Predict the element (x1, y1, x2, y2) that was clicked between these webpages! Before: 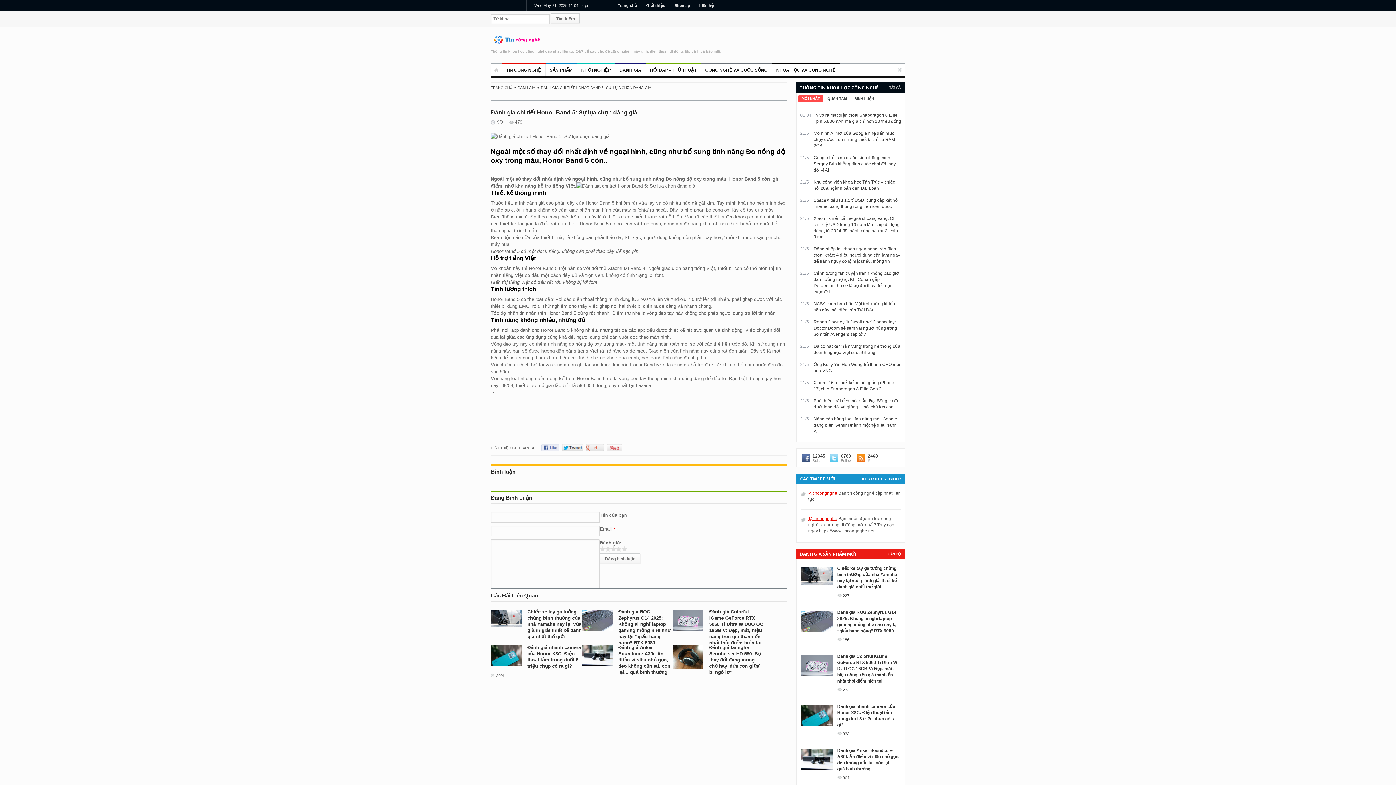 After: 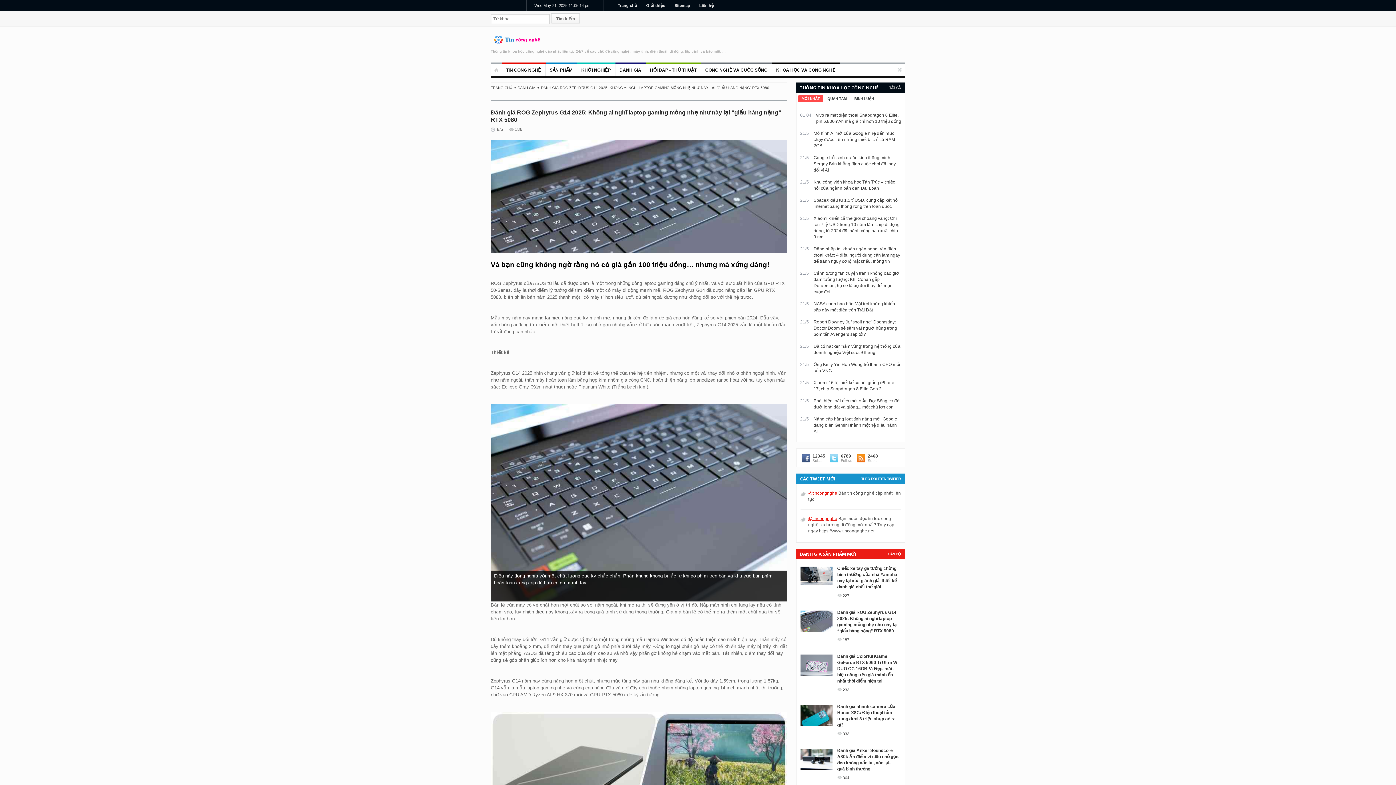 Action: bbox: (800, 610, 832, 632)